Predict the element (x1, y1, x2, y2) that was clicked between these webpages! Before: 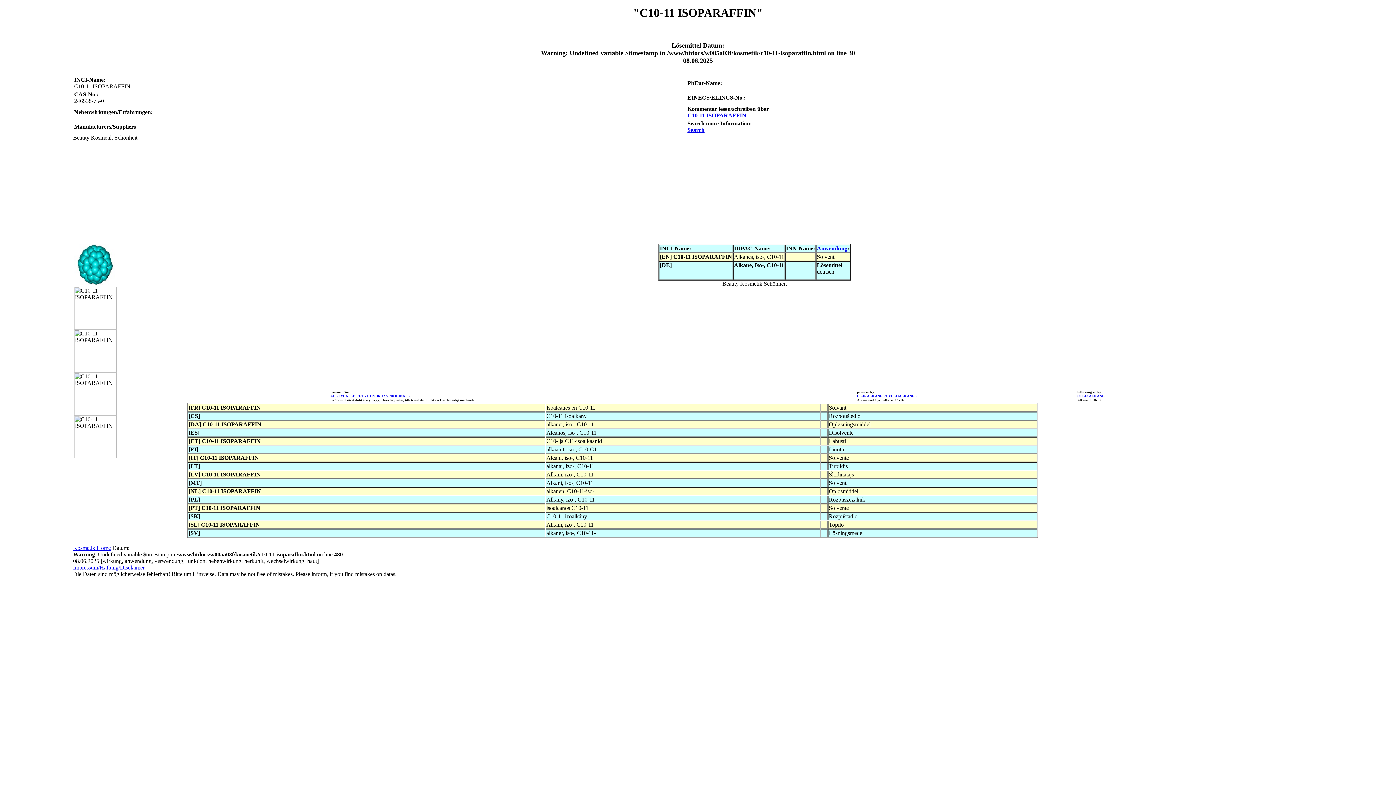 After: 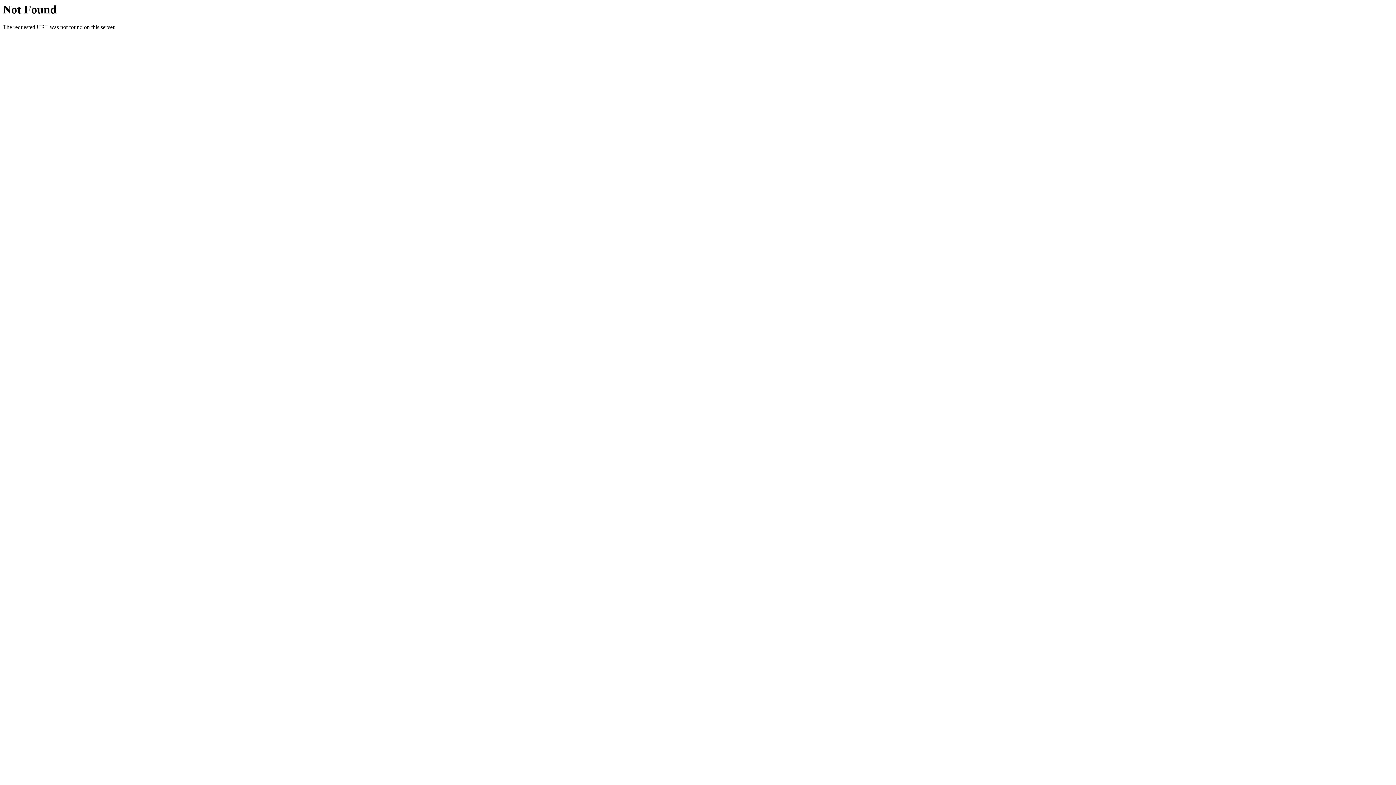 Action: label: Search bbox: (687, 126, 704, 133)